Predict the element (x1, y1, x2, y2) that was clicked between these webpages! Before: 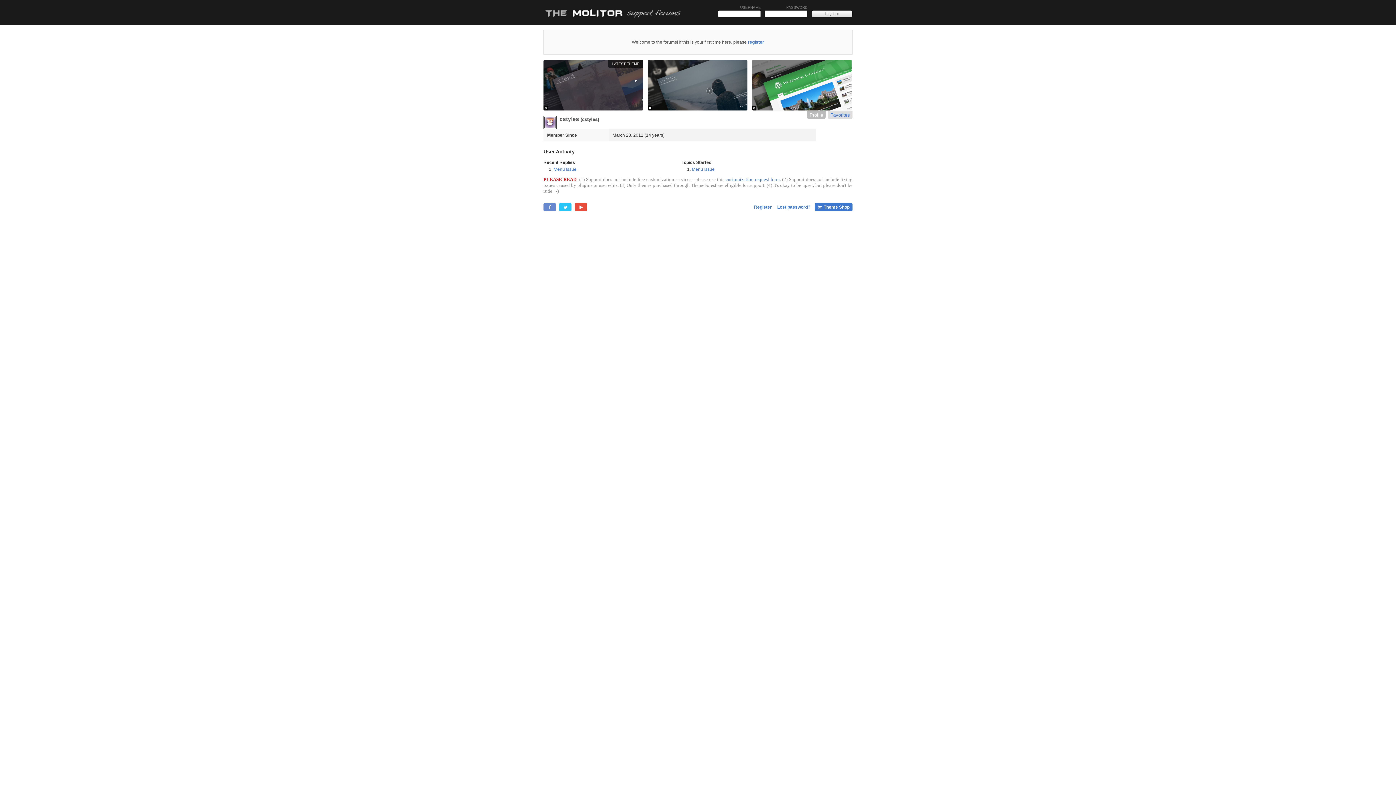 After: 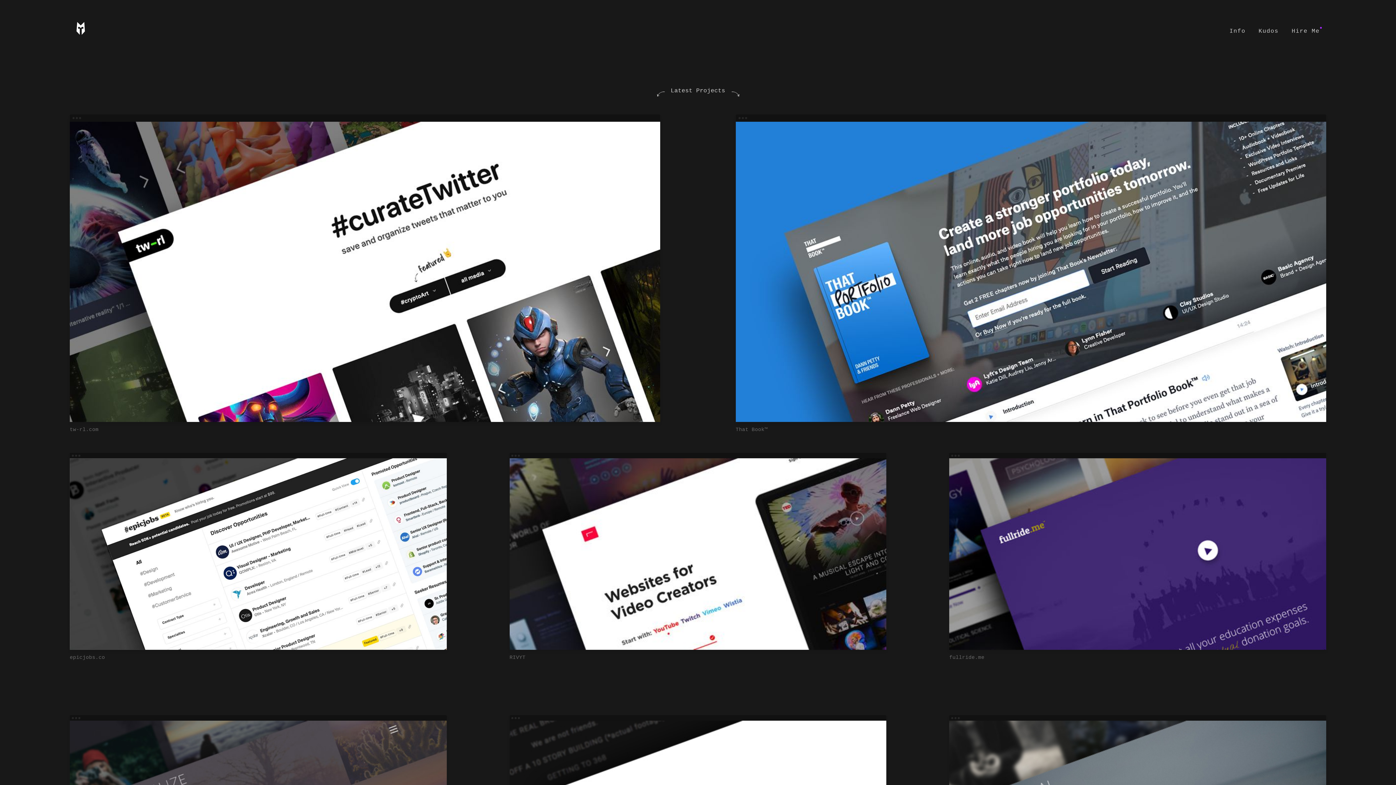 Action: label:   Theme Shop bbox: (814, 203, 852, 211)